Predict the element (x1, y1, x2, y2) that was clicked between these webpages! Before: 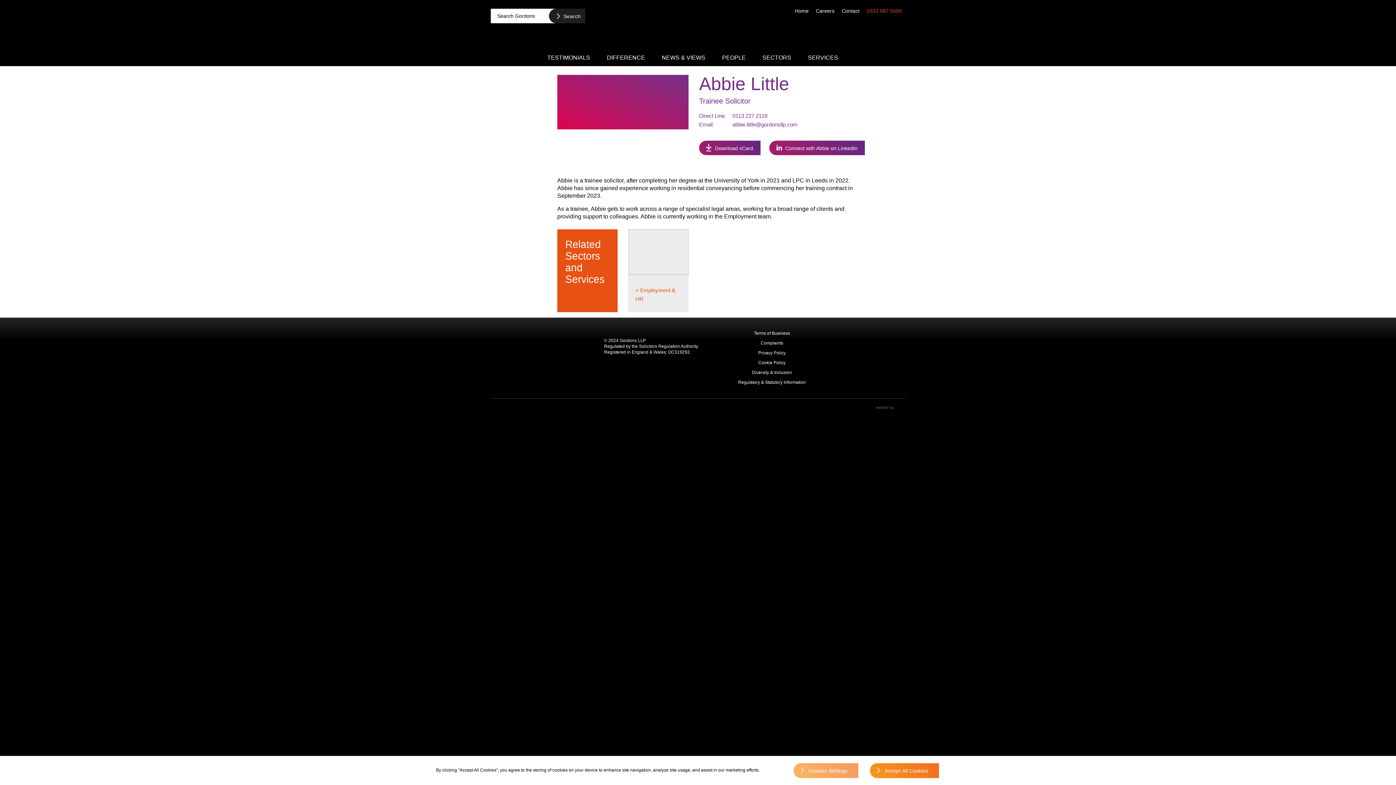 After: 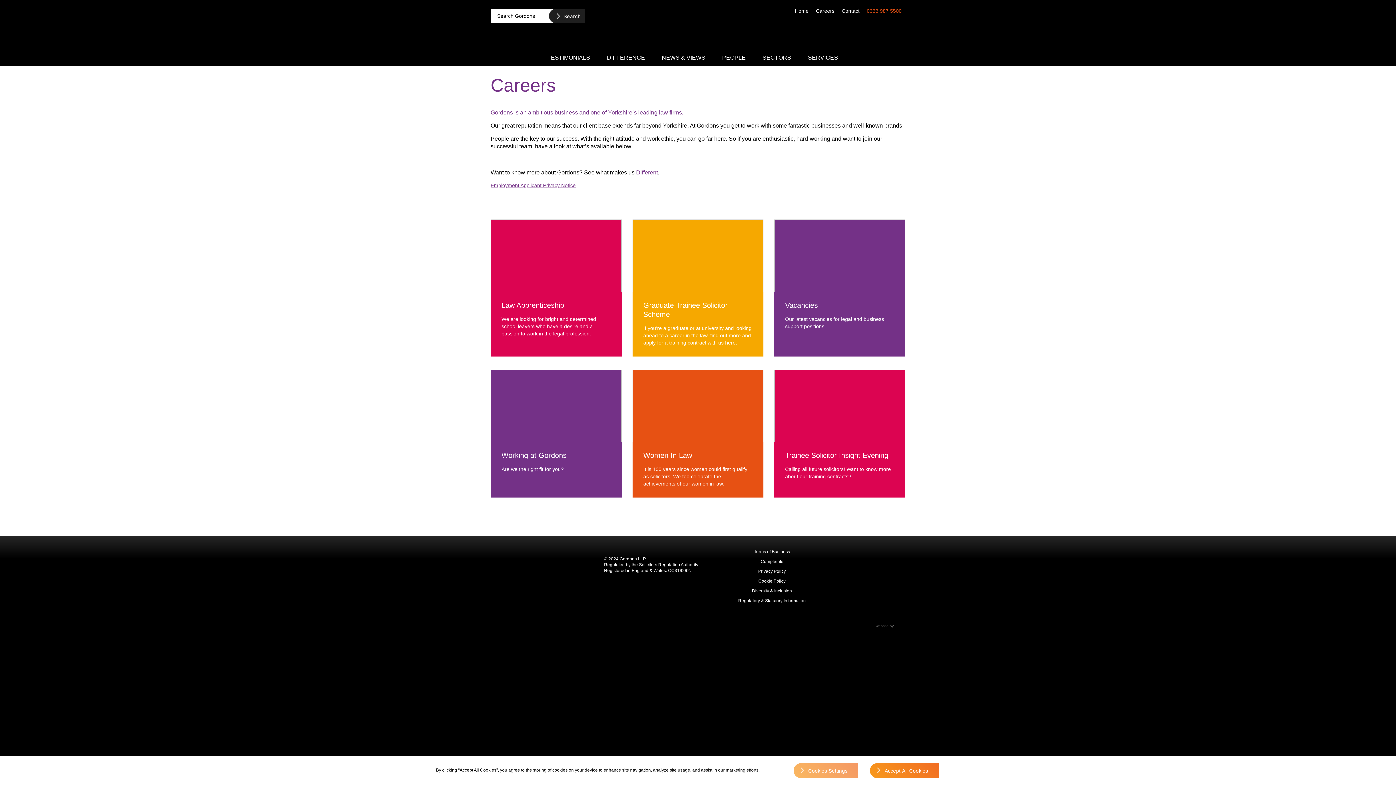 Action: label: Careers bbox: (812, 3, 838, 16)